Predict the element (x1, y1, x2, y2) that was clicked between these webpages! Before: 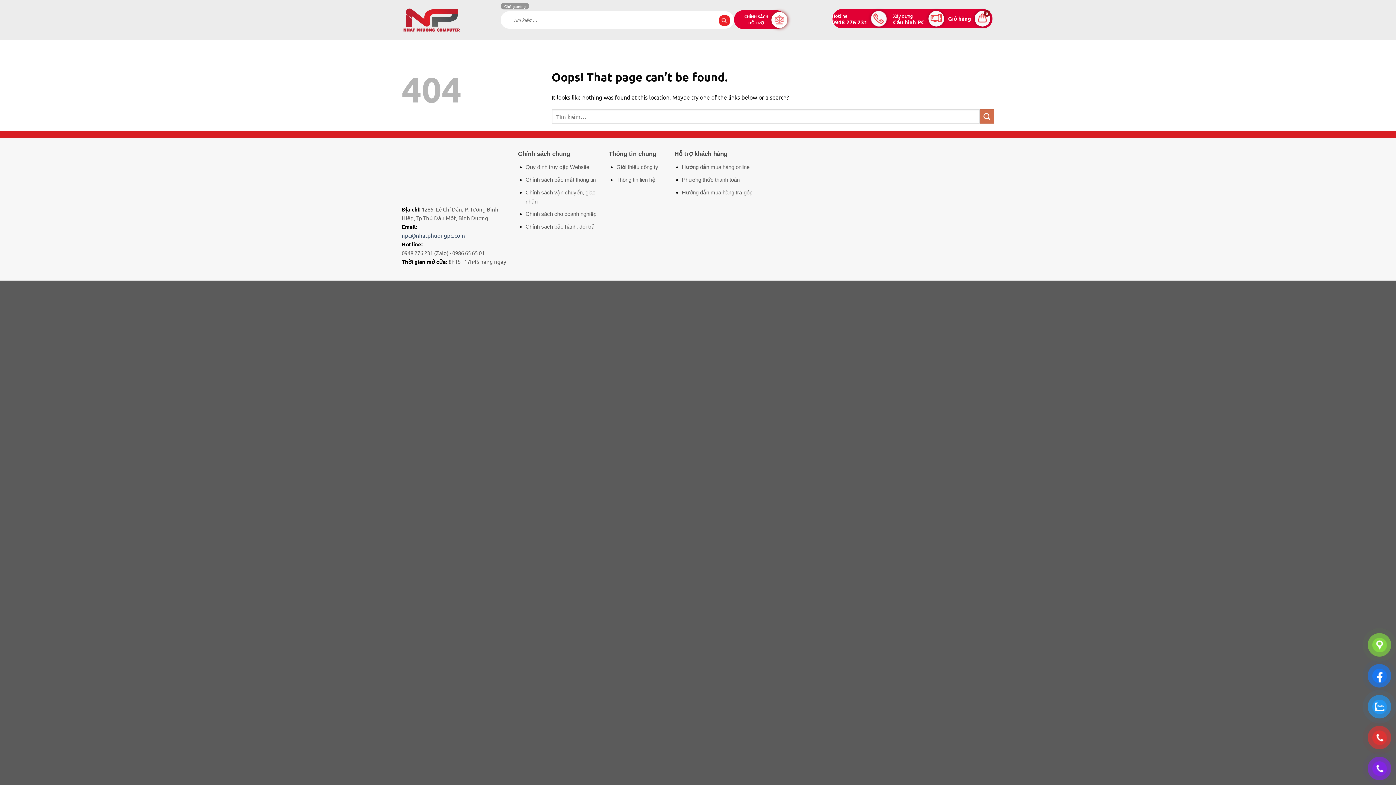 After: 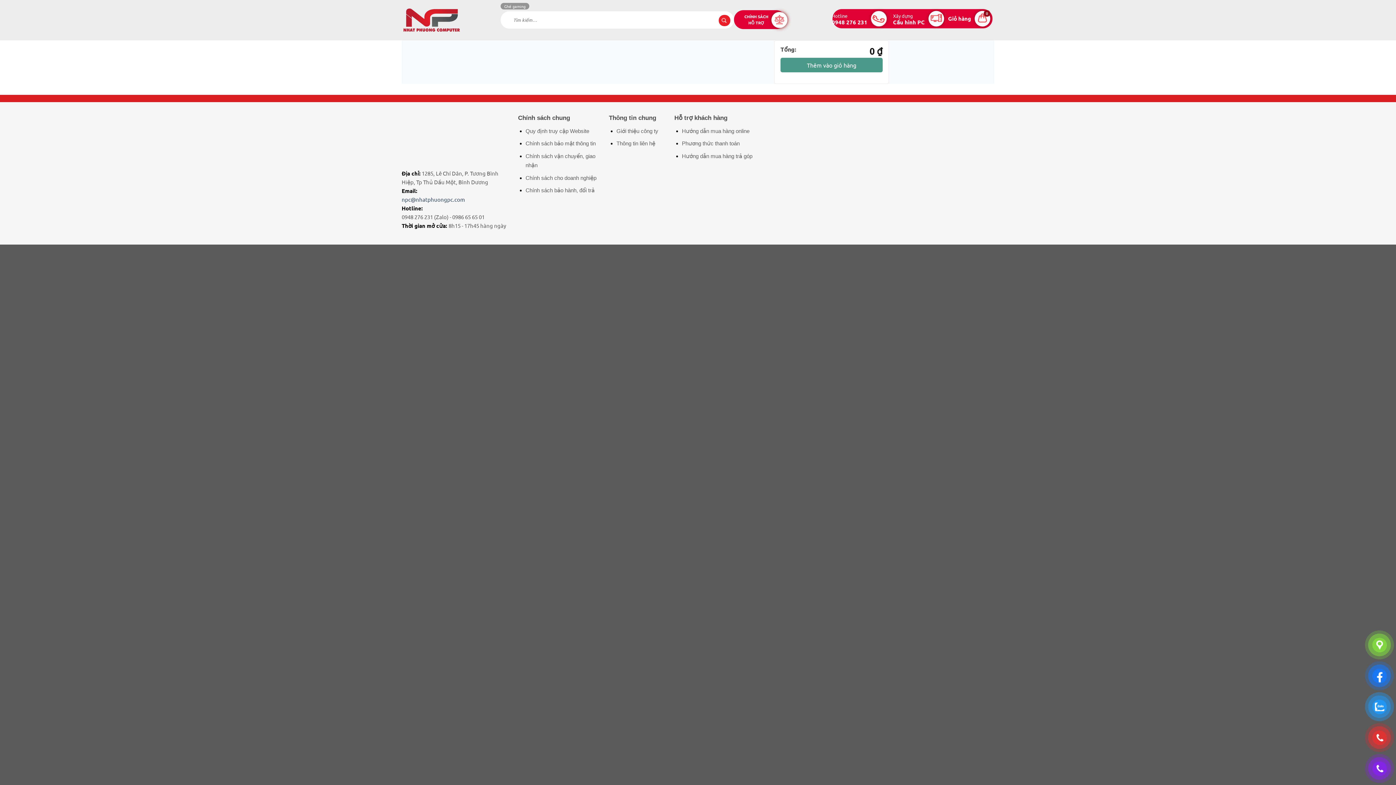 Action: bbox: (891, 11, 946, 26) label: Xây dựng
Cấu hình PC